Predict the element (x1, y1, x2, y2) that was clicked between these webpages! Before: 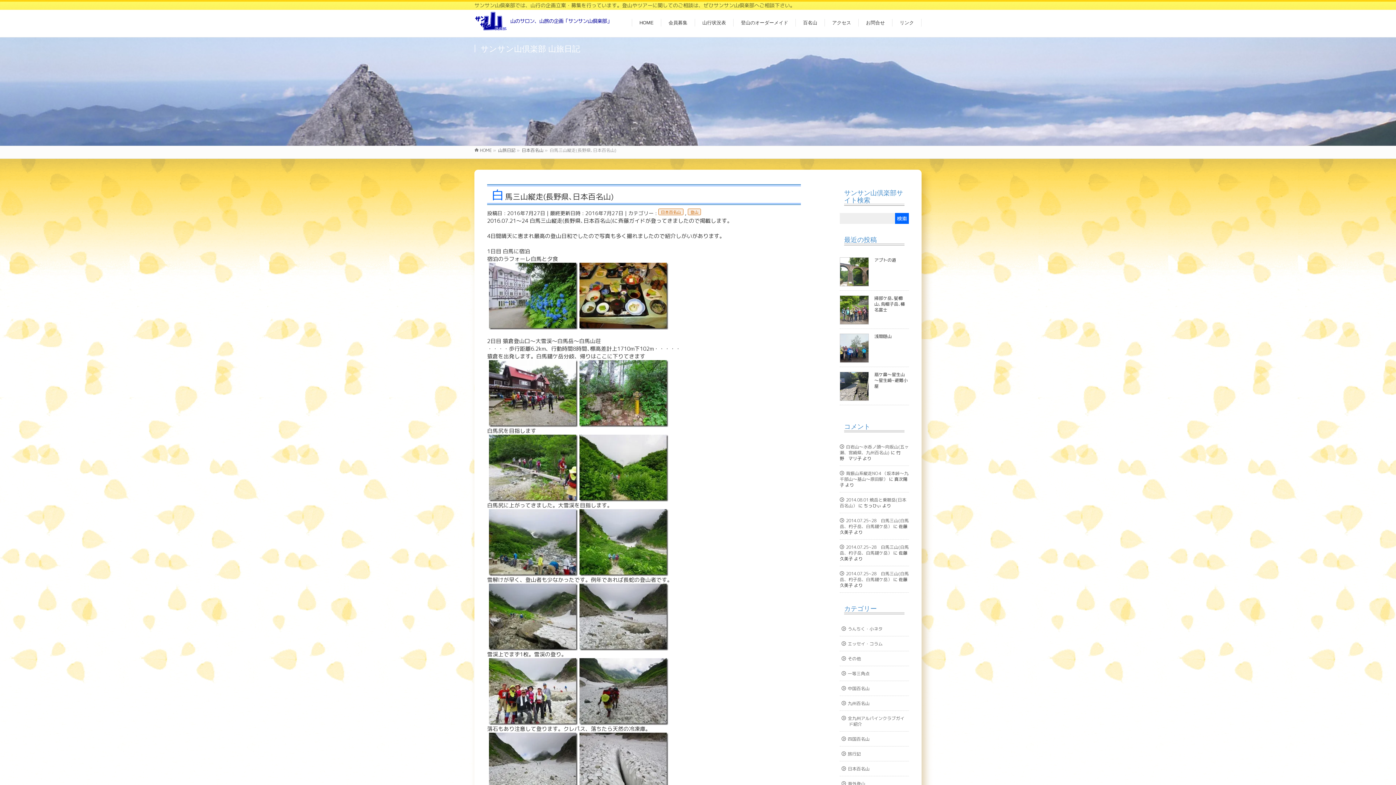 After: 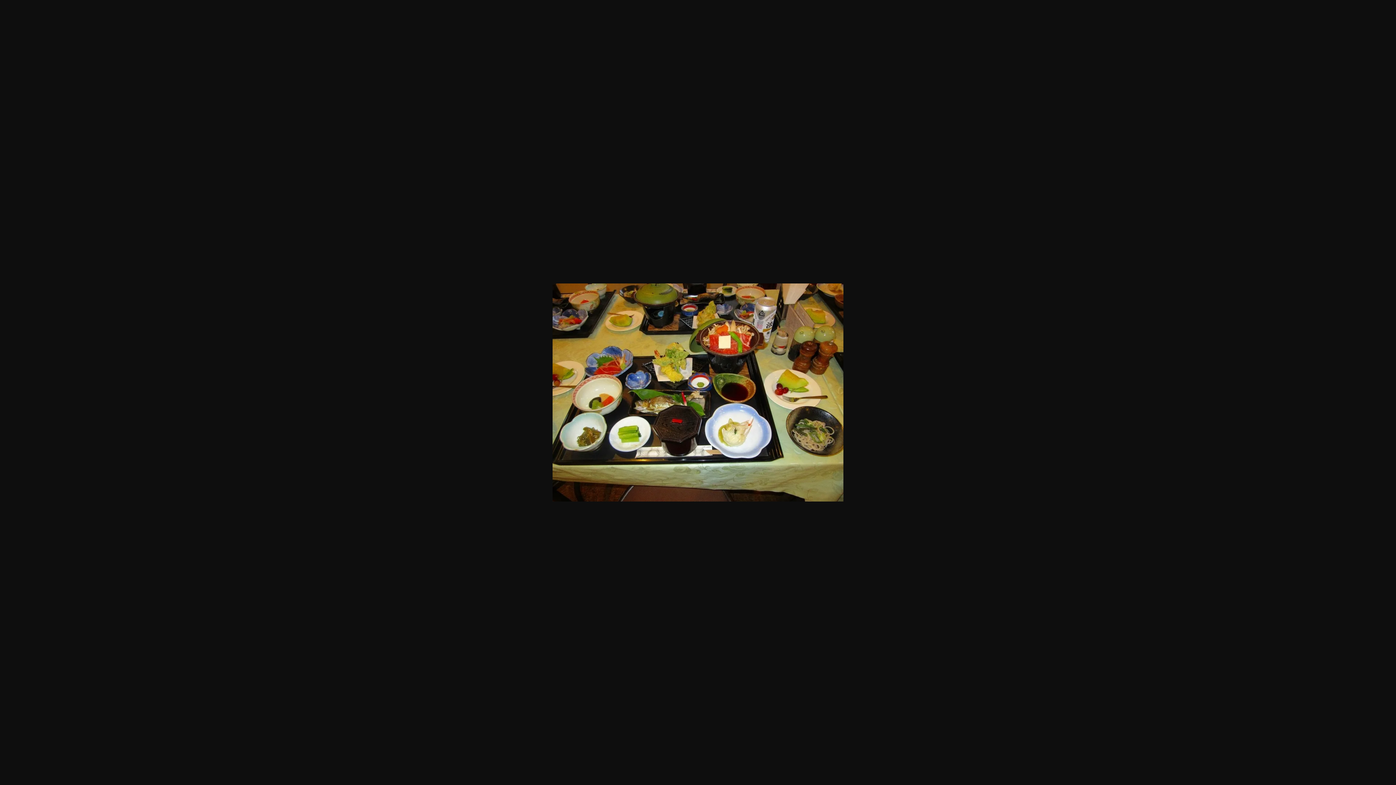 Action: bbox: (577, 292, 668, 299)